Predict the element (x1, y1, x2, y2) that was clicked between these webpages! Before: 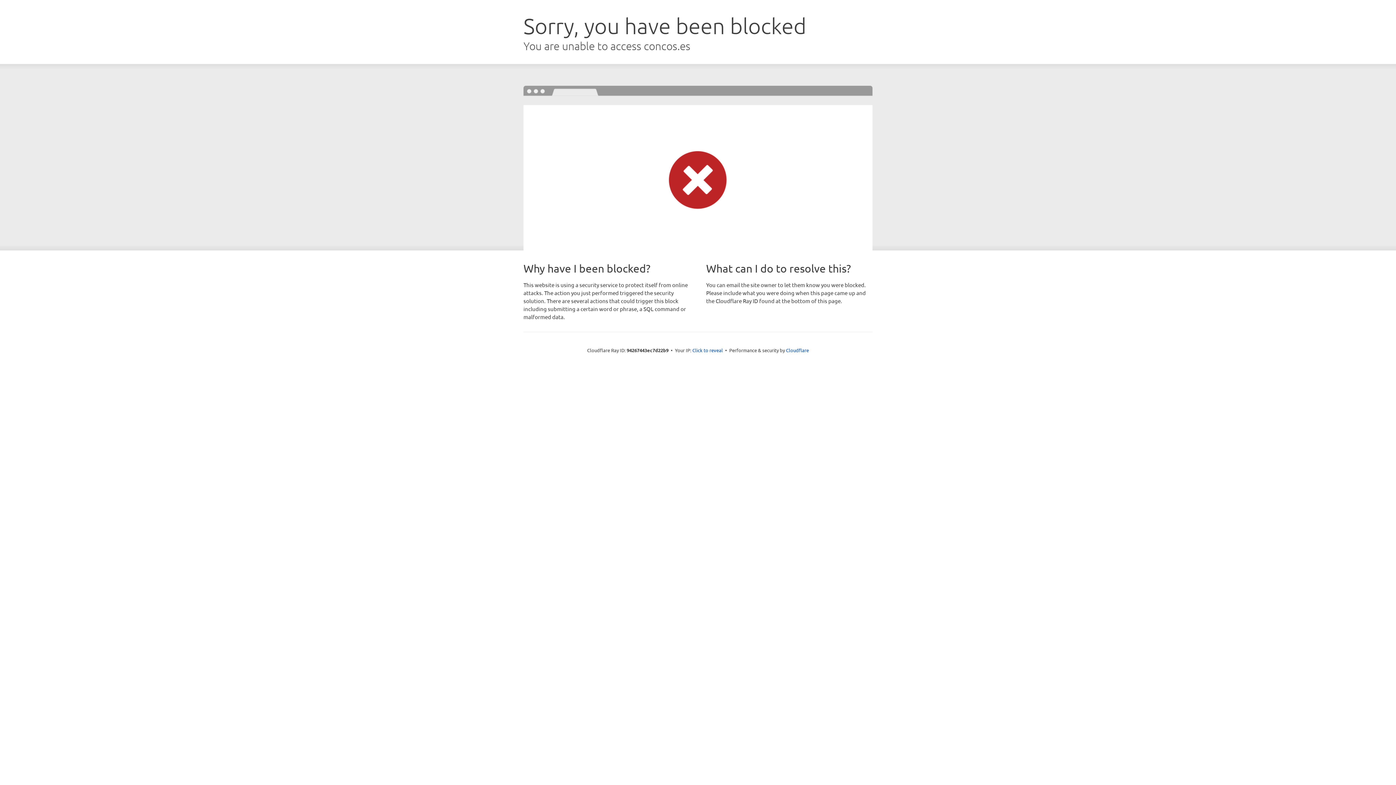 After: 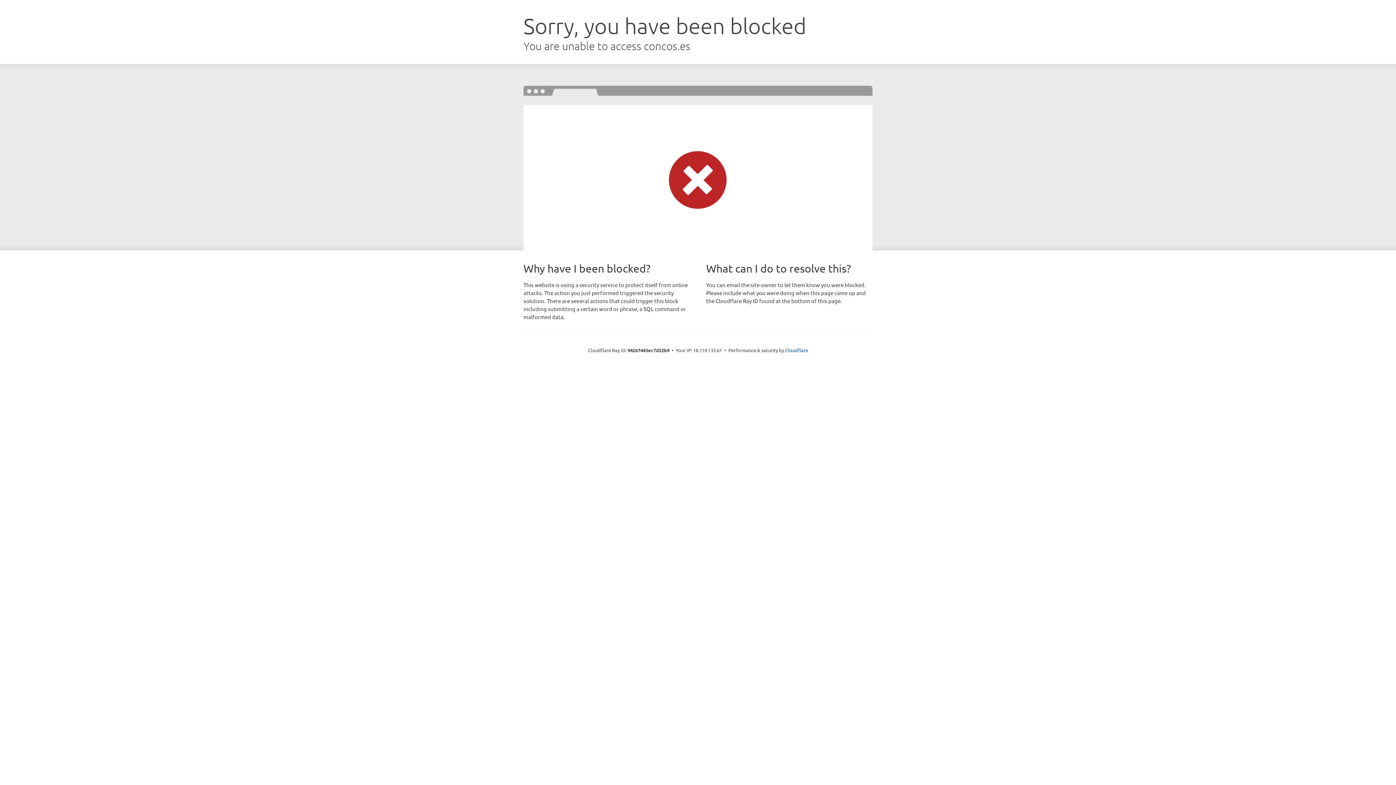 Action: bbox: (692, 346, 723, 353) label: Click to reveal